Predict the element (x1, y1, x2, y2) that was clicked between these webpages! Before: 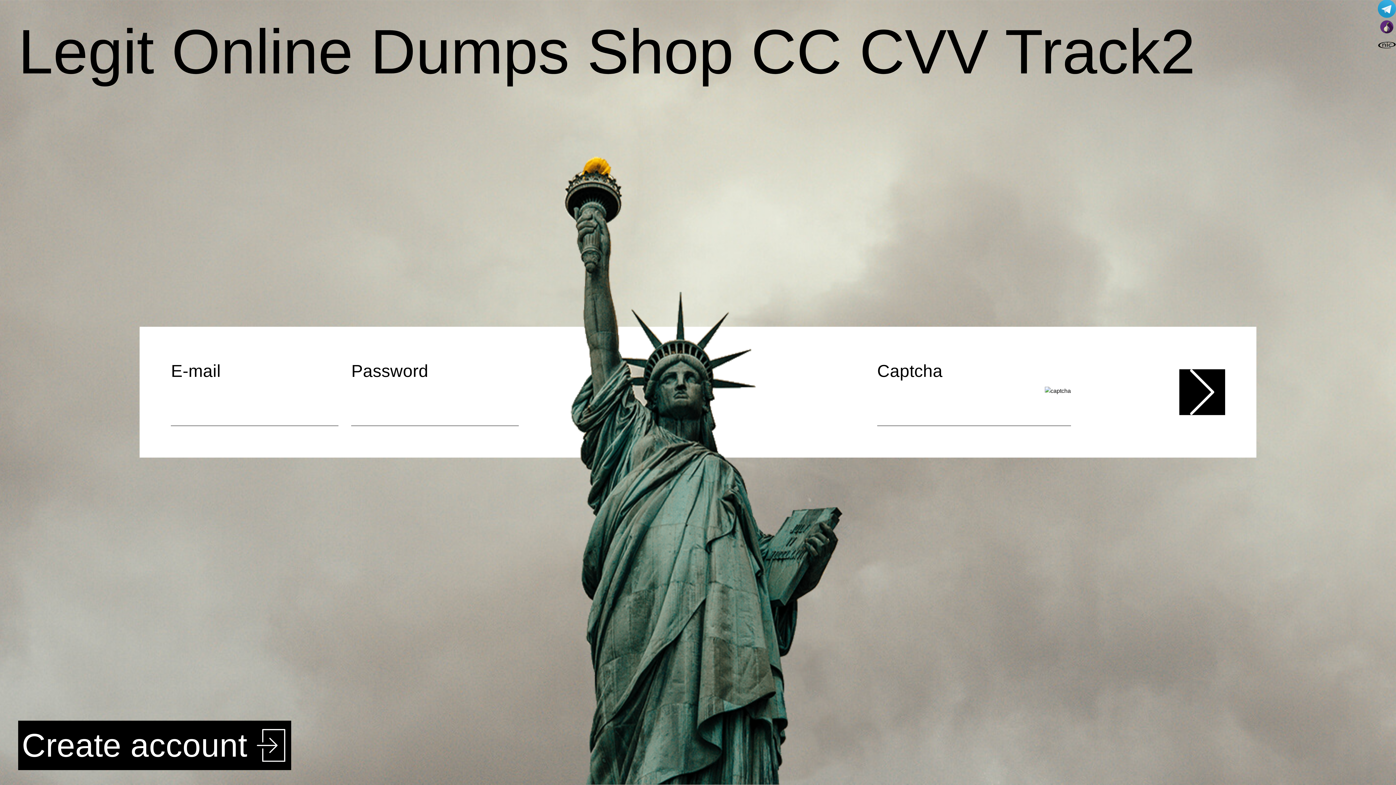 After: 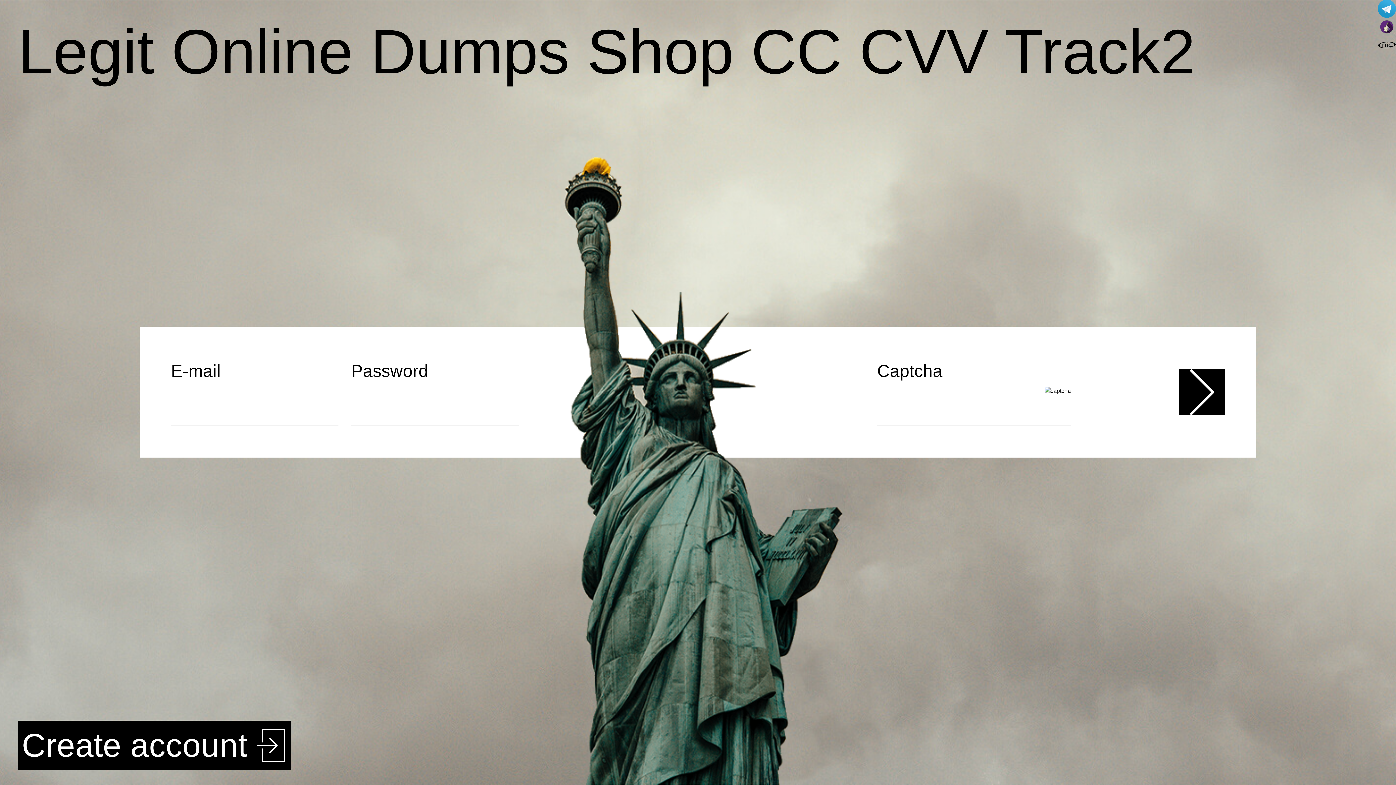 Action: bbox: (1378, 23, 1396, 29)